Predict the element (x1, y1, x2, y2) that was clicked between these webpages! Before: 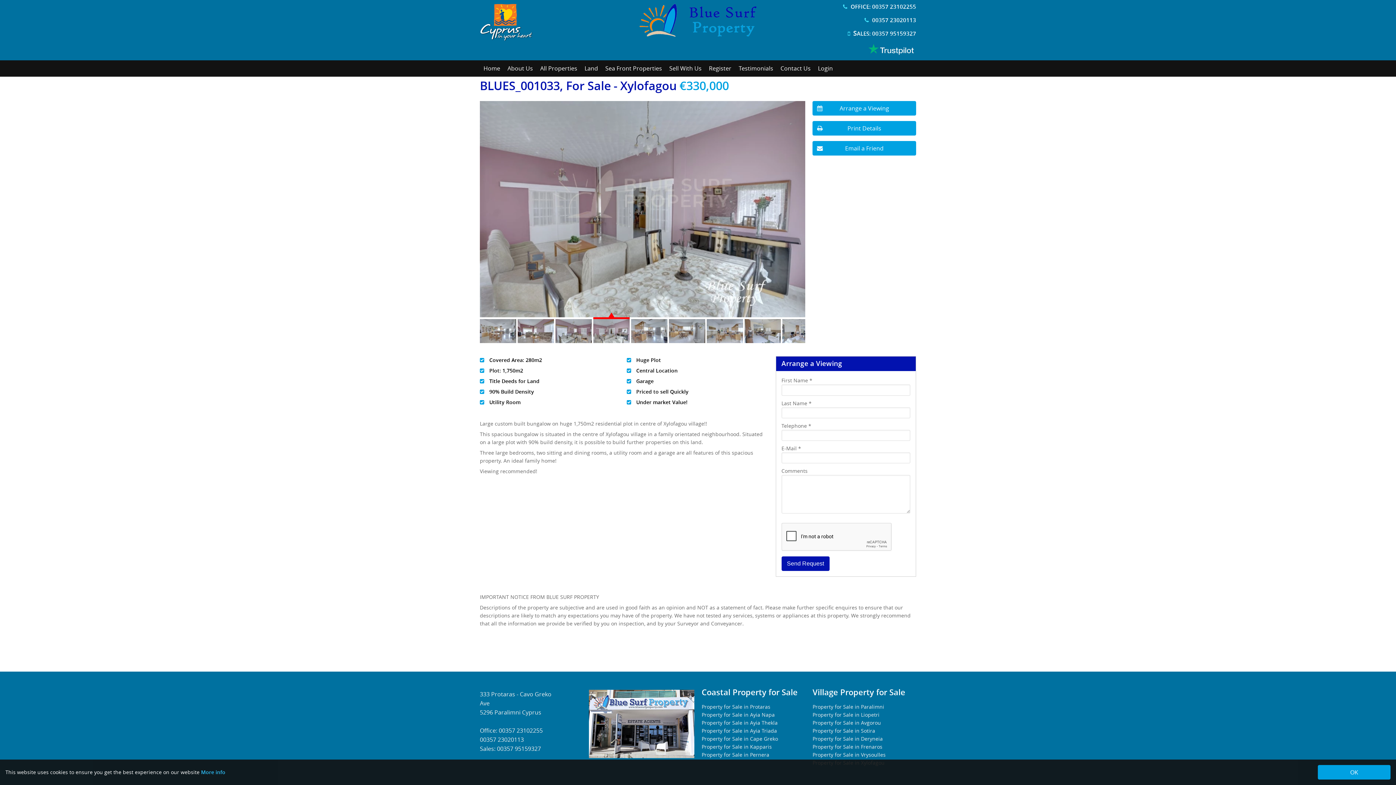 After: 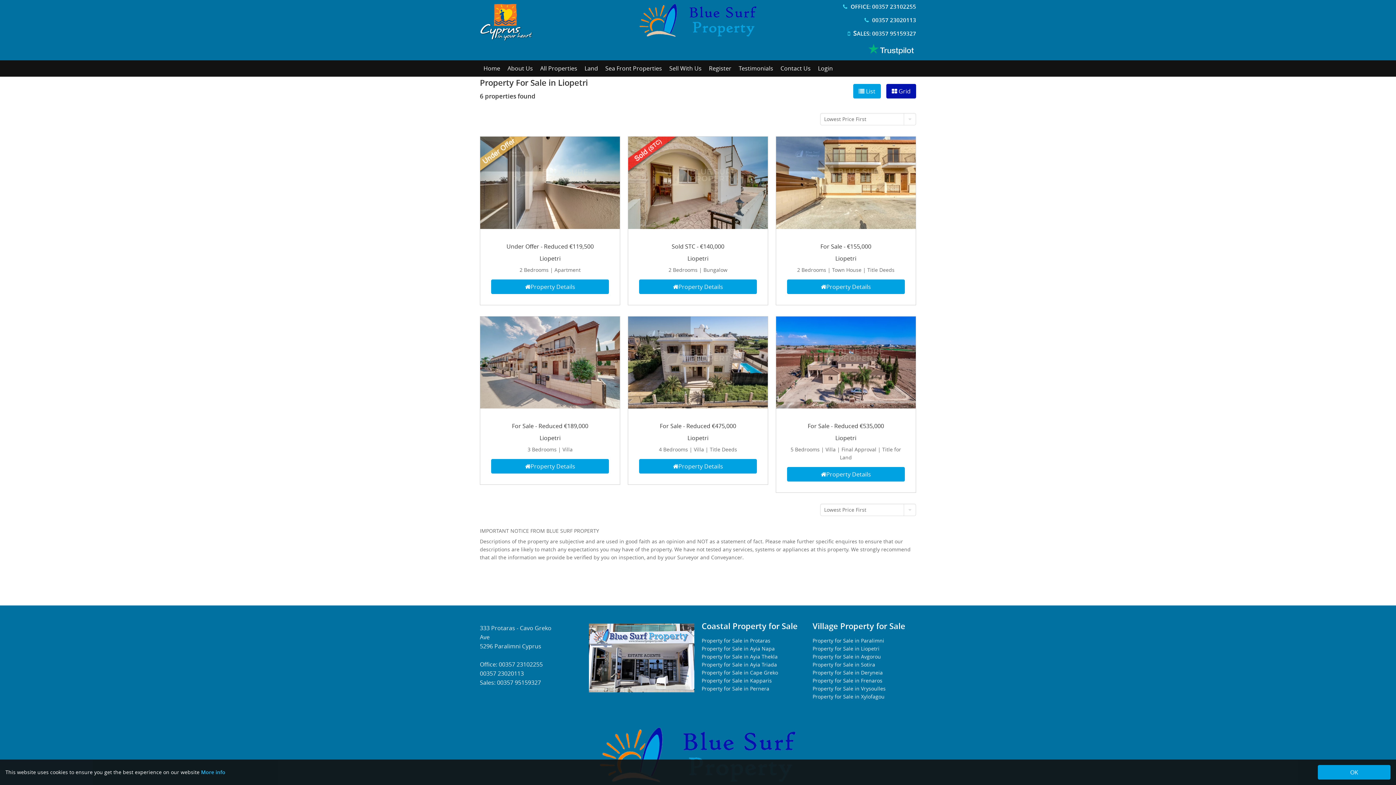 Action: bbox: (812, 711, 879, 718) label: Property for Sale in Liopetri